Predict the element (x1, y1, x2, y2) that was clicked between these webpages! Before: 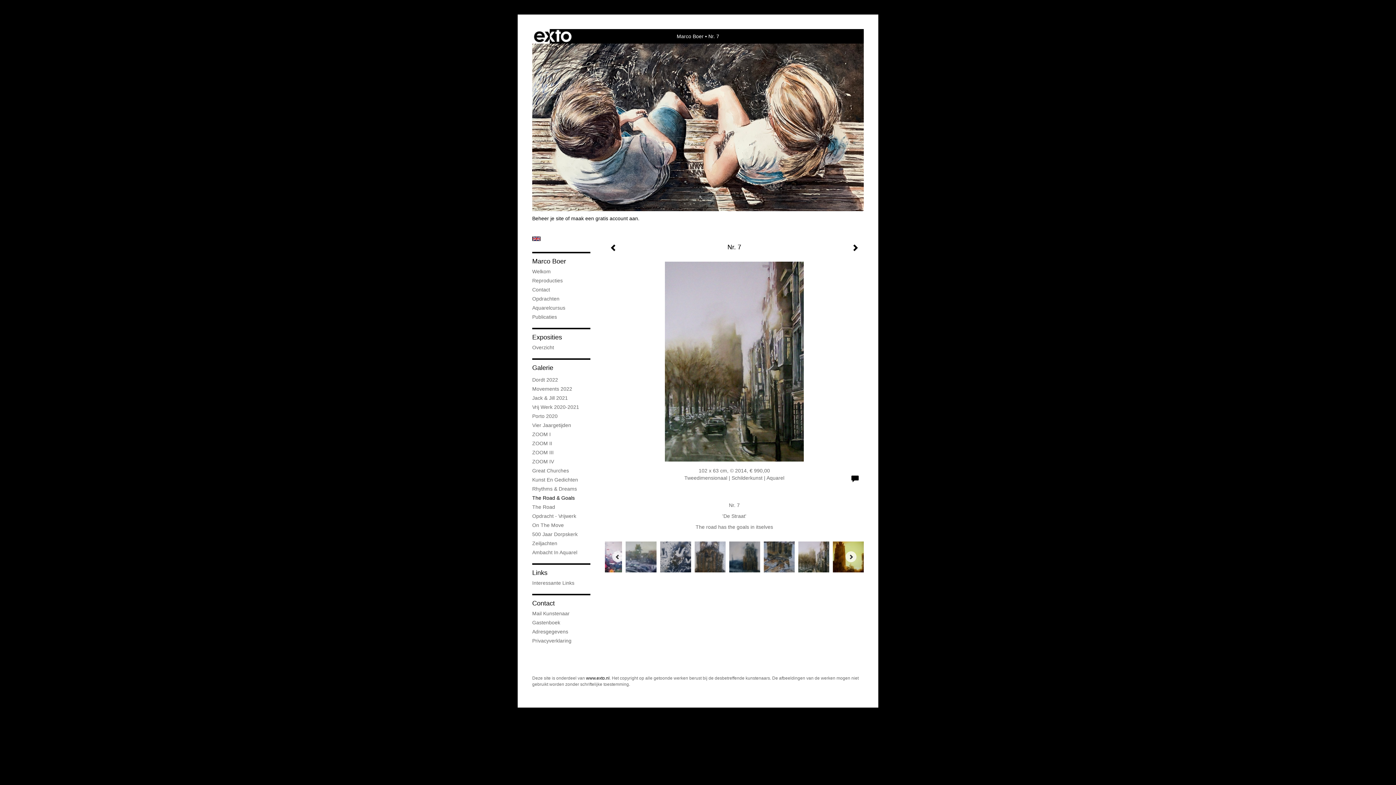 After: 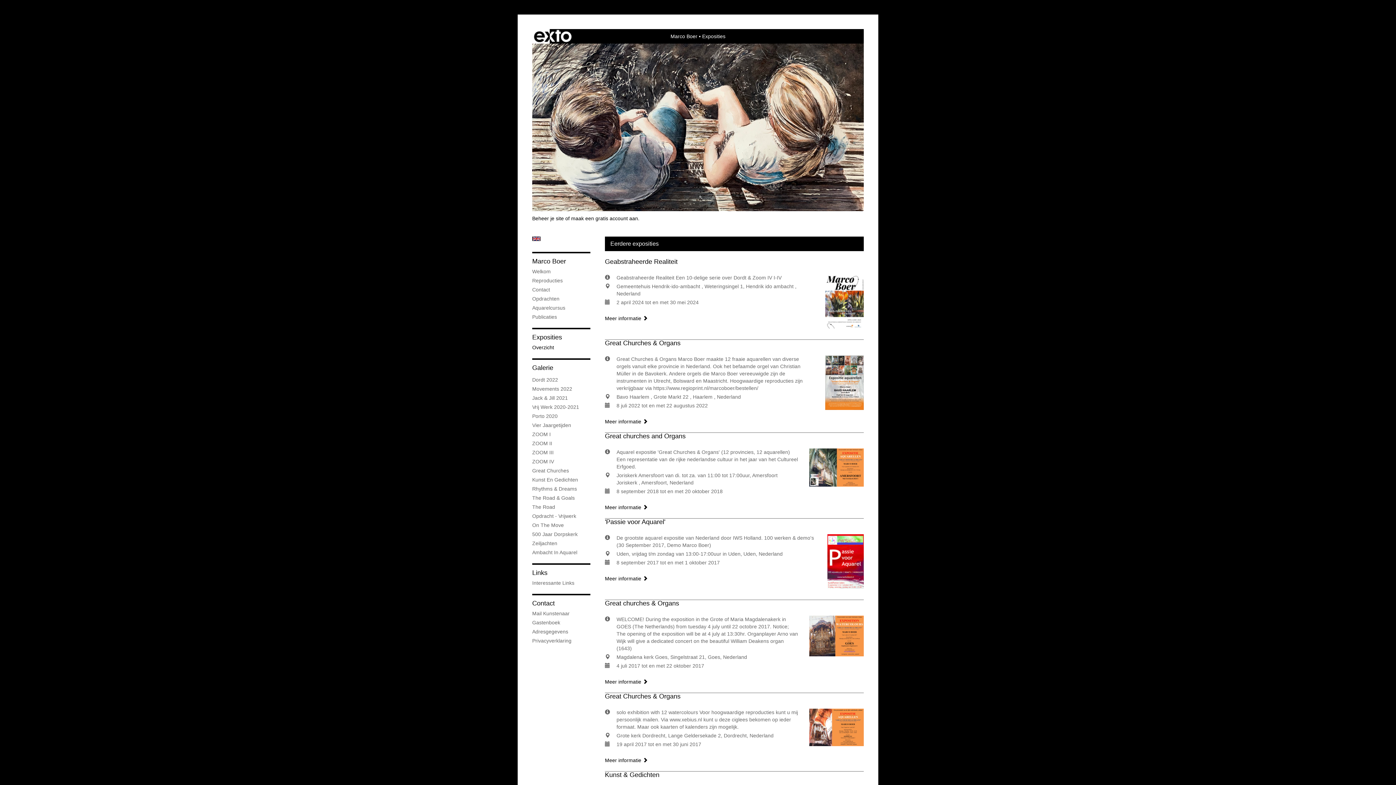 Action: bbox: (532, 333, 590, 342) label: Exposities